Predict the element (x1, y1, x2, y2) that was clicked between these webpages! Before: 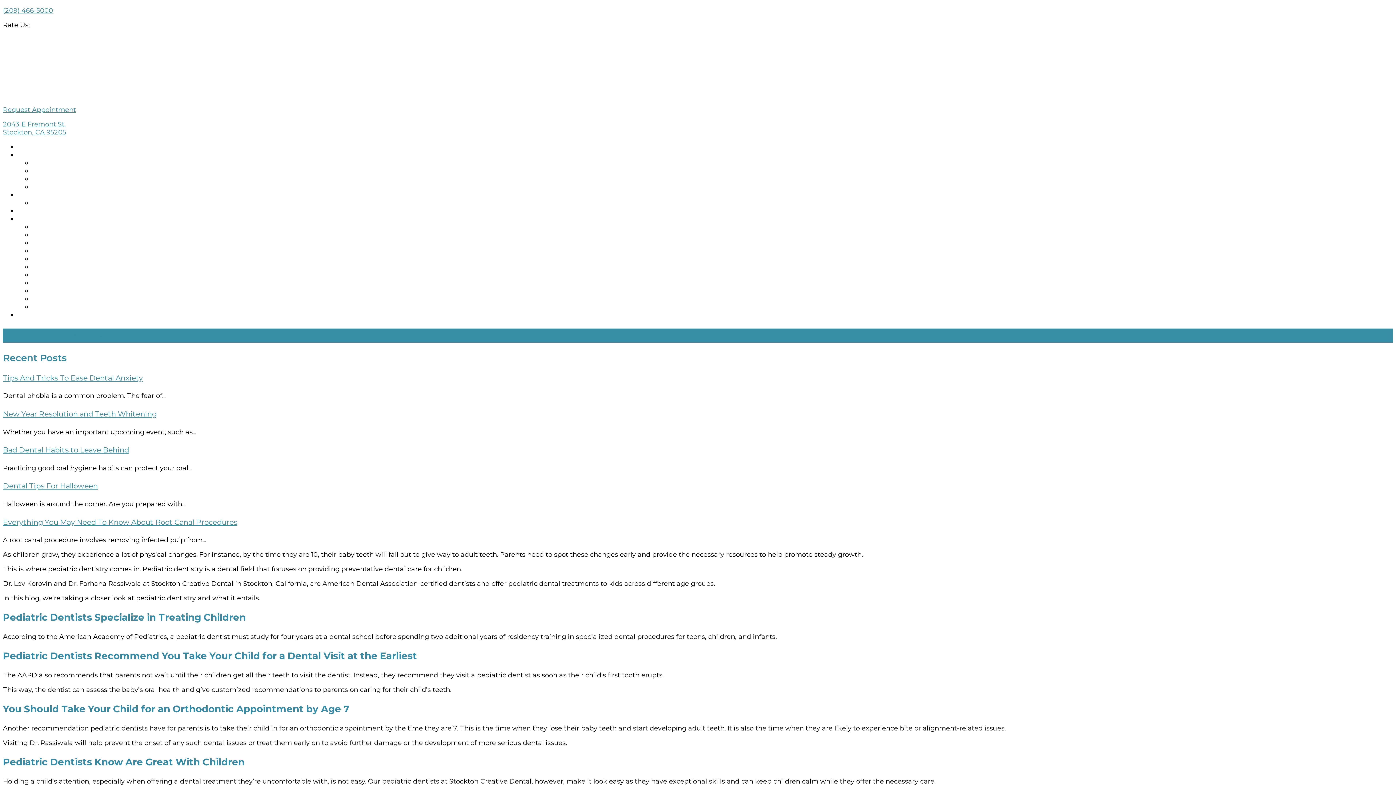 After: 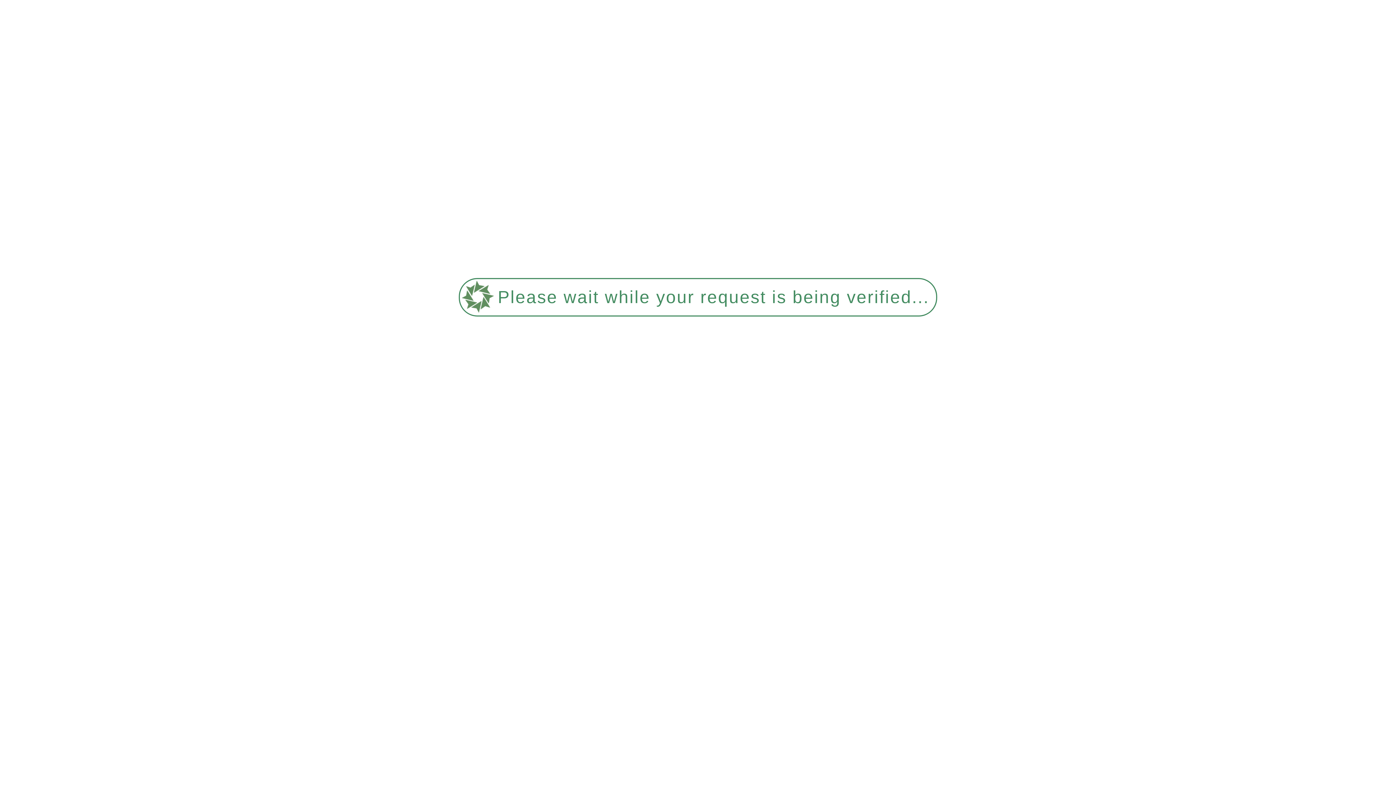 Action: bbox: (32, 175, 61, 182) label: REVIEWS